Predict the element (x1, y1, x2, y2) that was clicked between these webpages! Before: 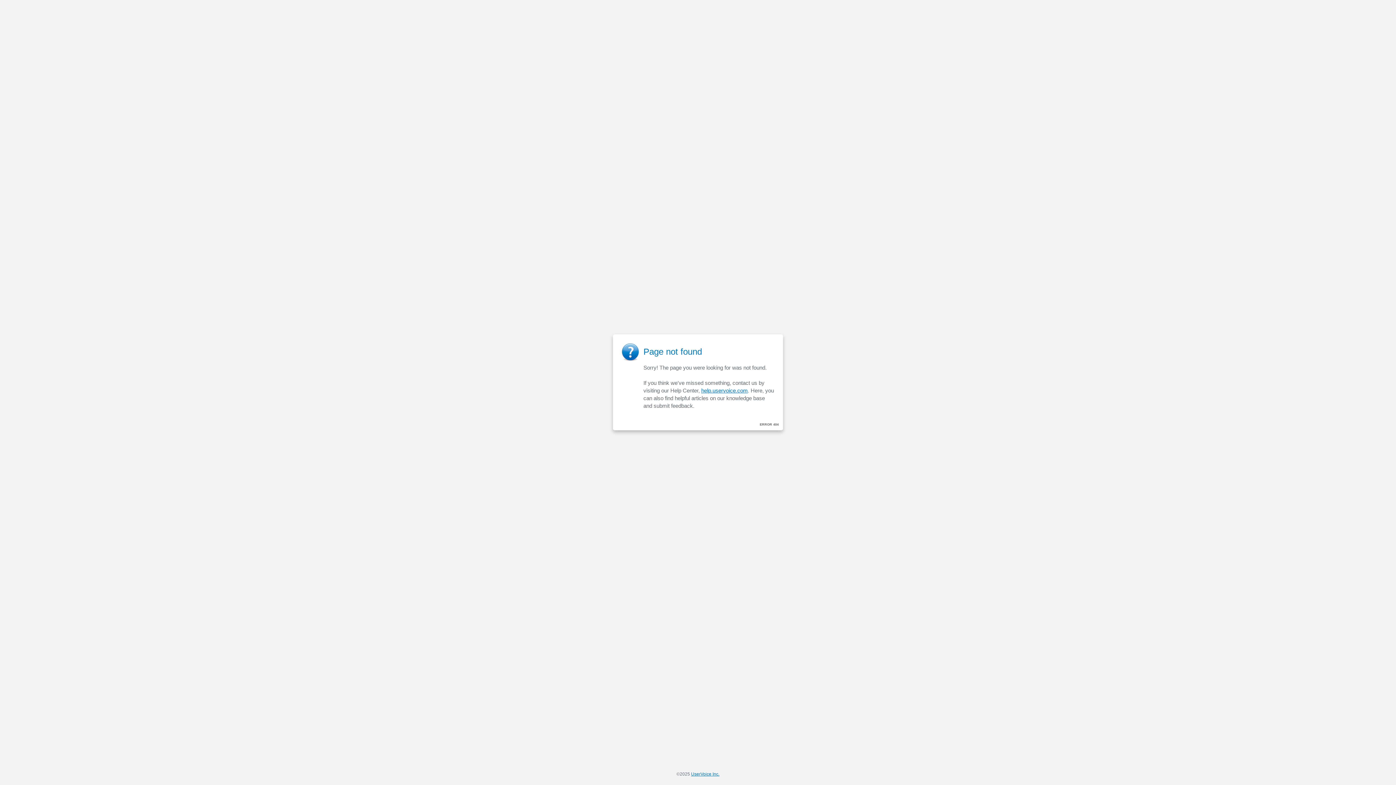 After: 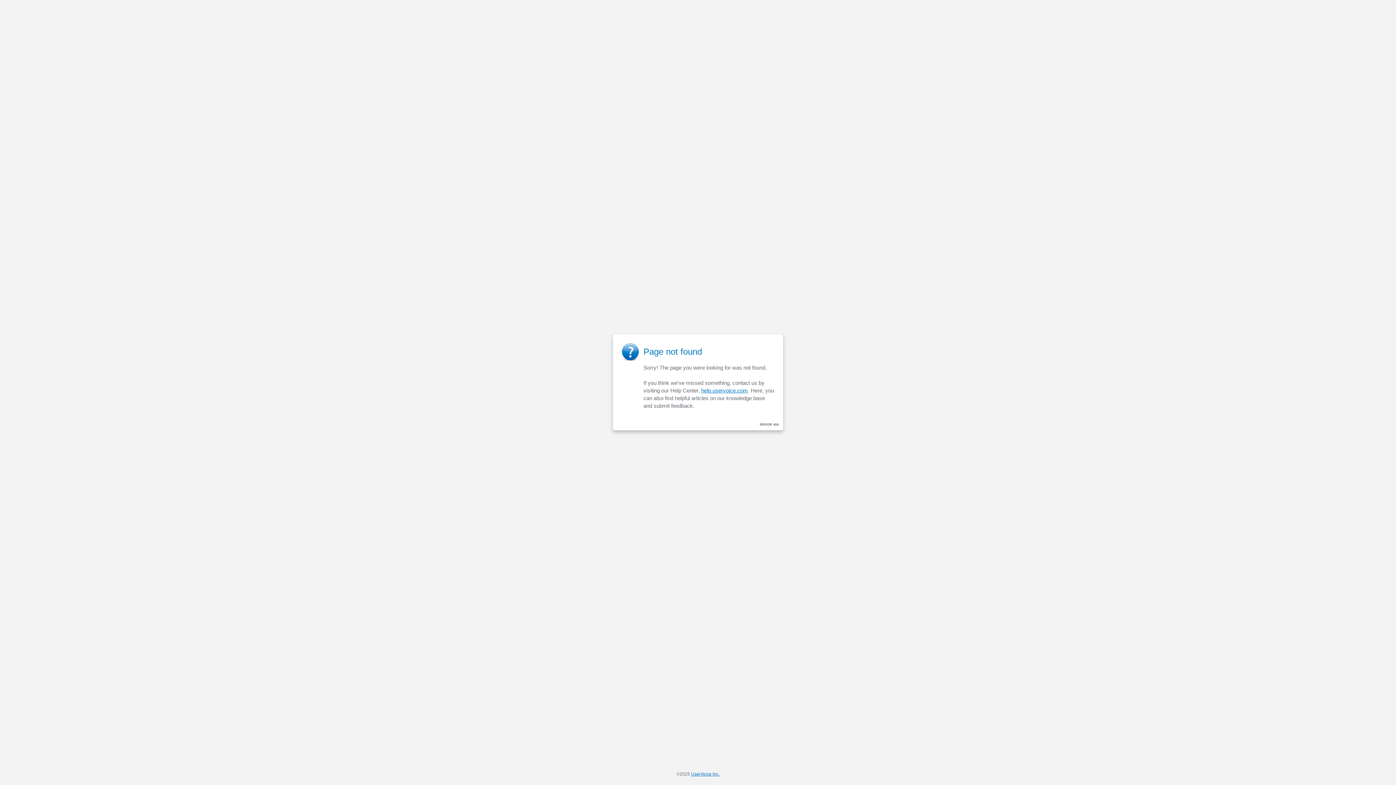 Action: bbox: (701, 387, 748, 393) label: help.uservoice.com